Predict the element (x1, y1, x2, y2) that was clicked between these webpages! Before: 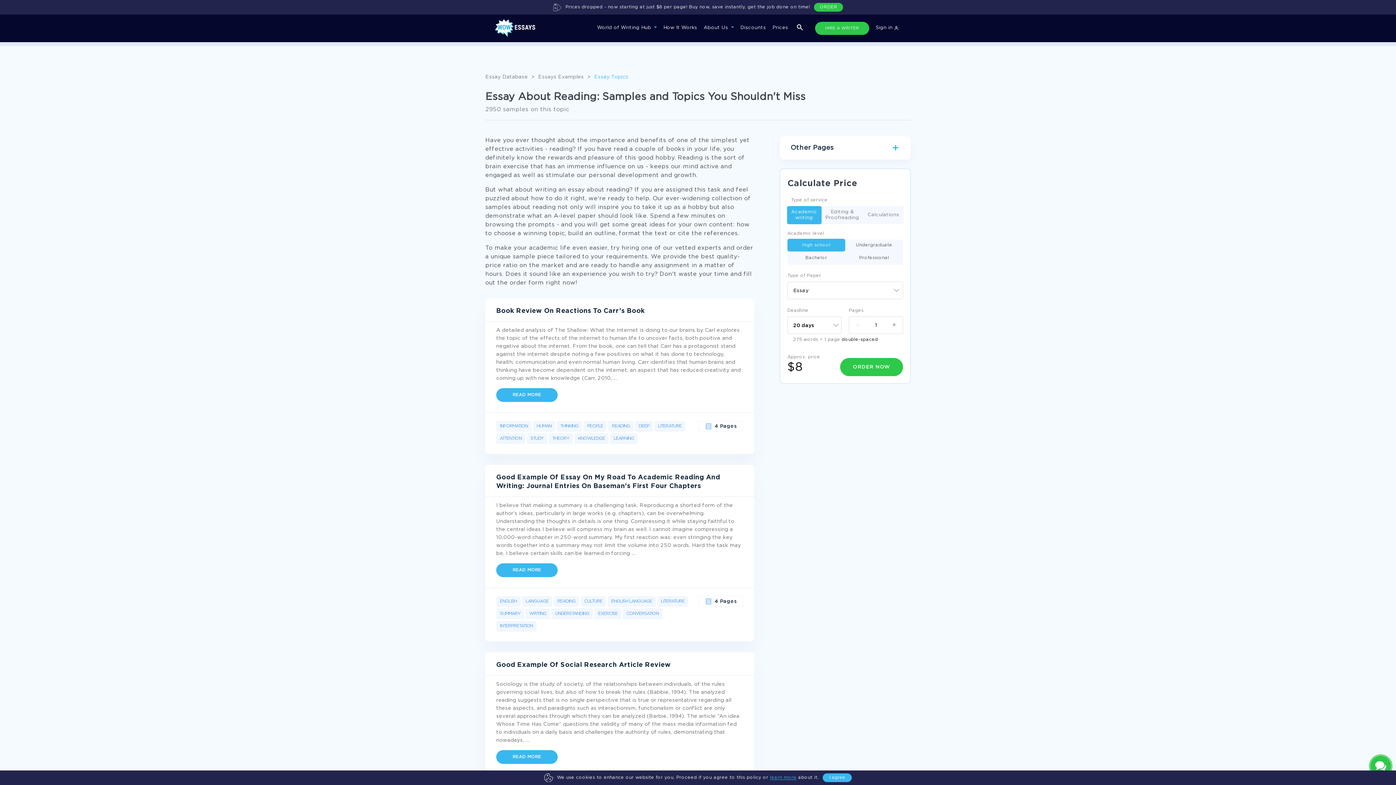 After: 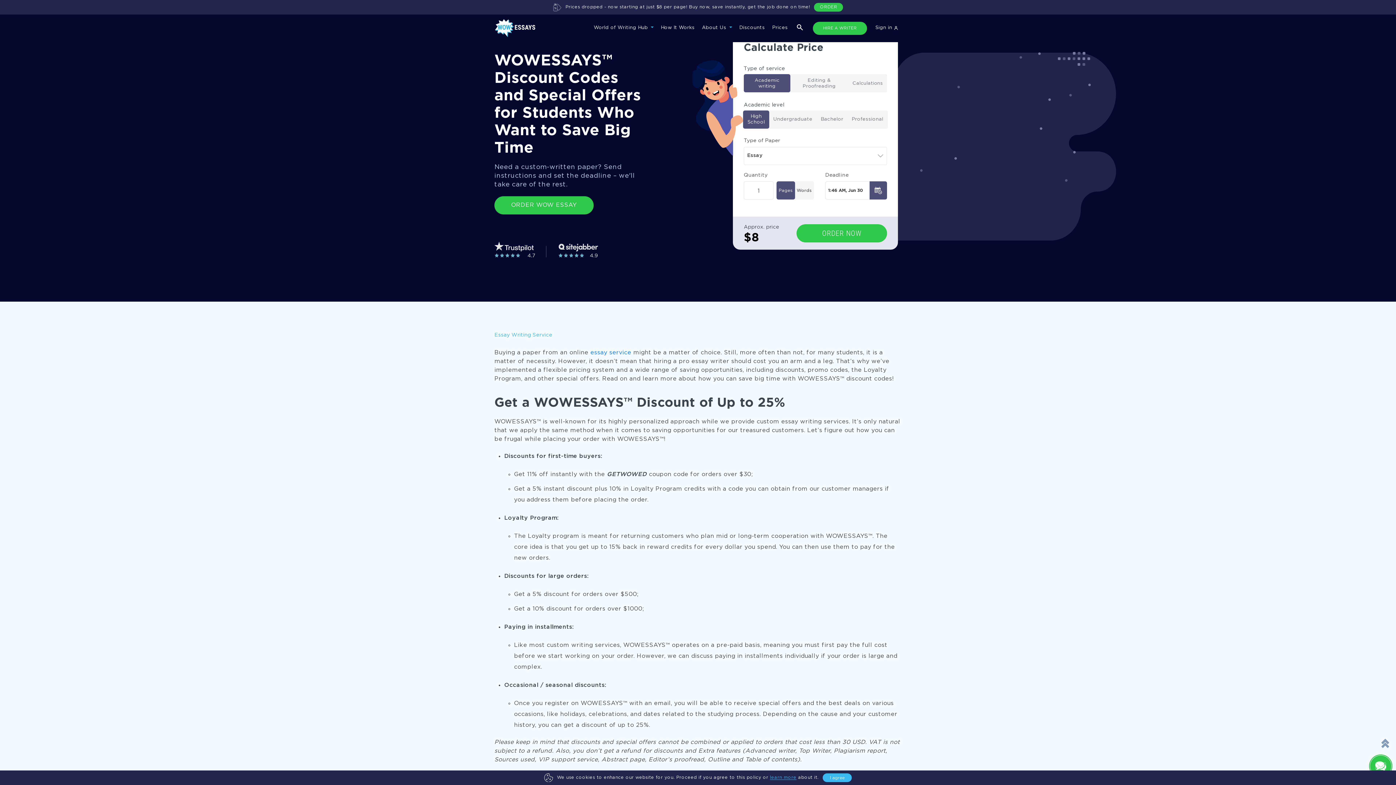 Action: label: Discounts bbox: (740, 21, 766, 34)